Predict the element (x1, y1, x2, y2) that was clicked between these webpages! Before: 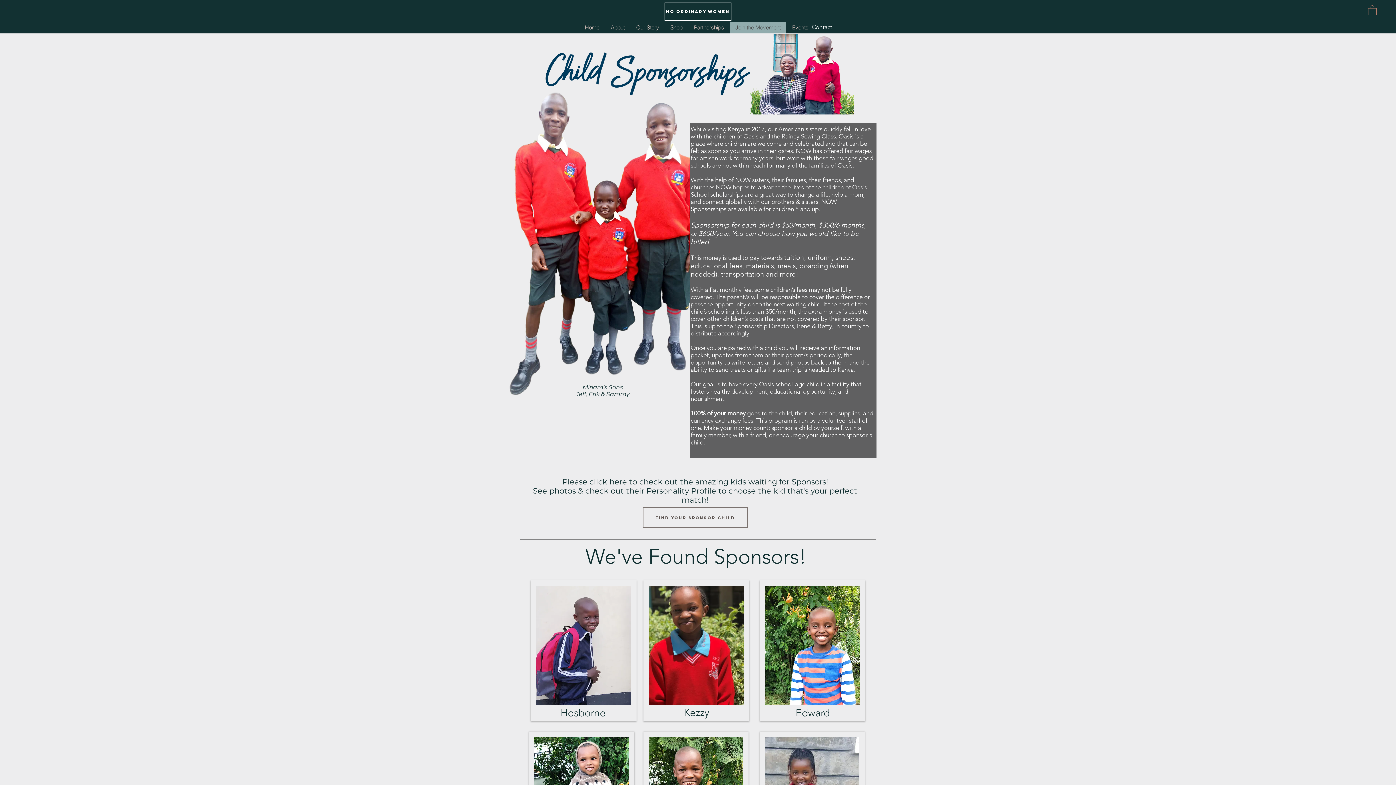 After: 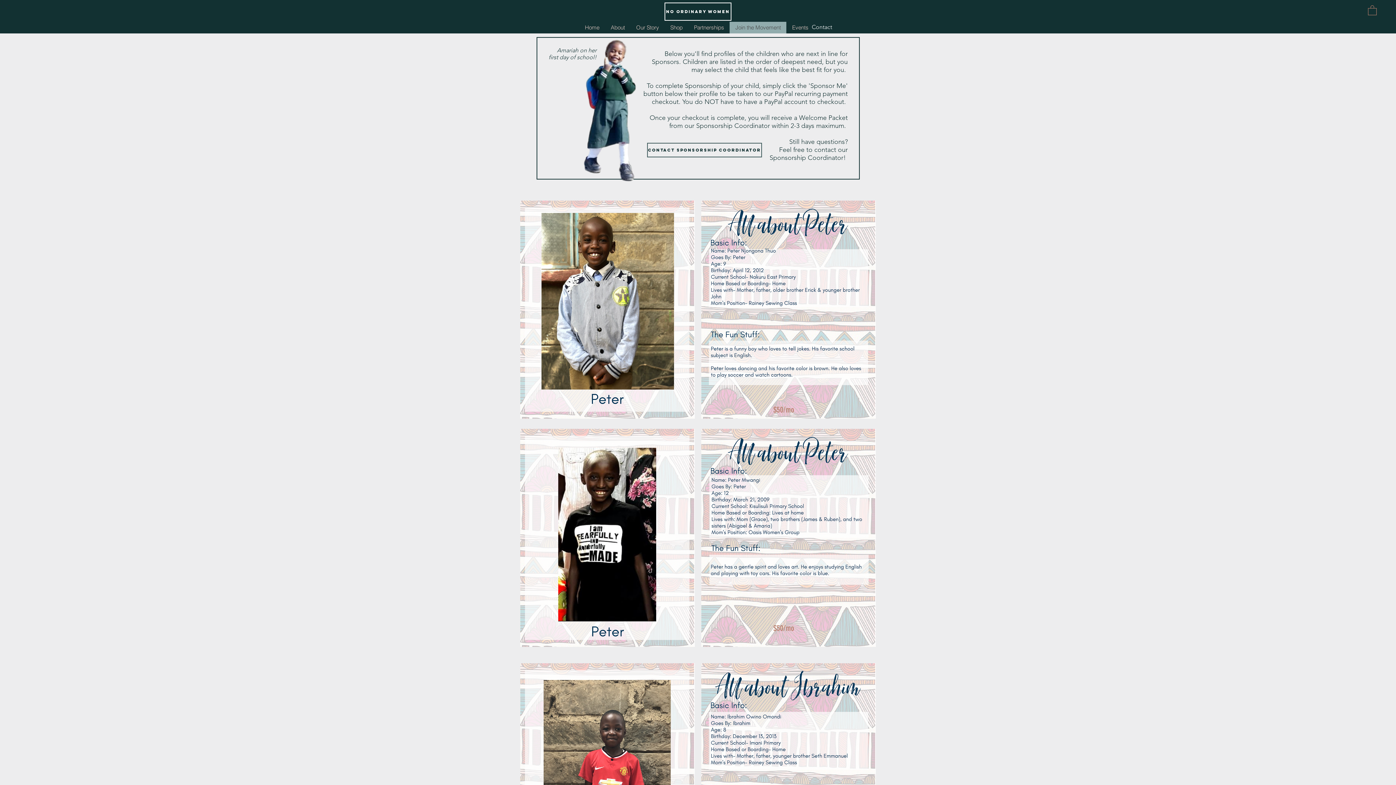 Action: bbox: (642, 507, 748, 528) label: Find your sponsor child